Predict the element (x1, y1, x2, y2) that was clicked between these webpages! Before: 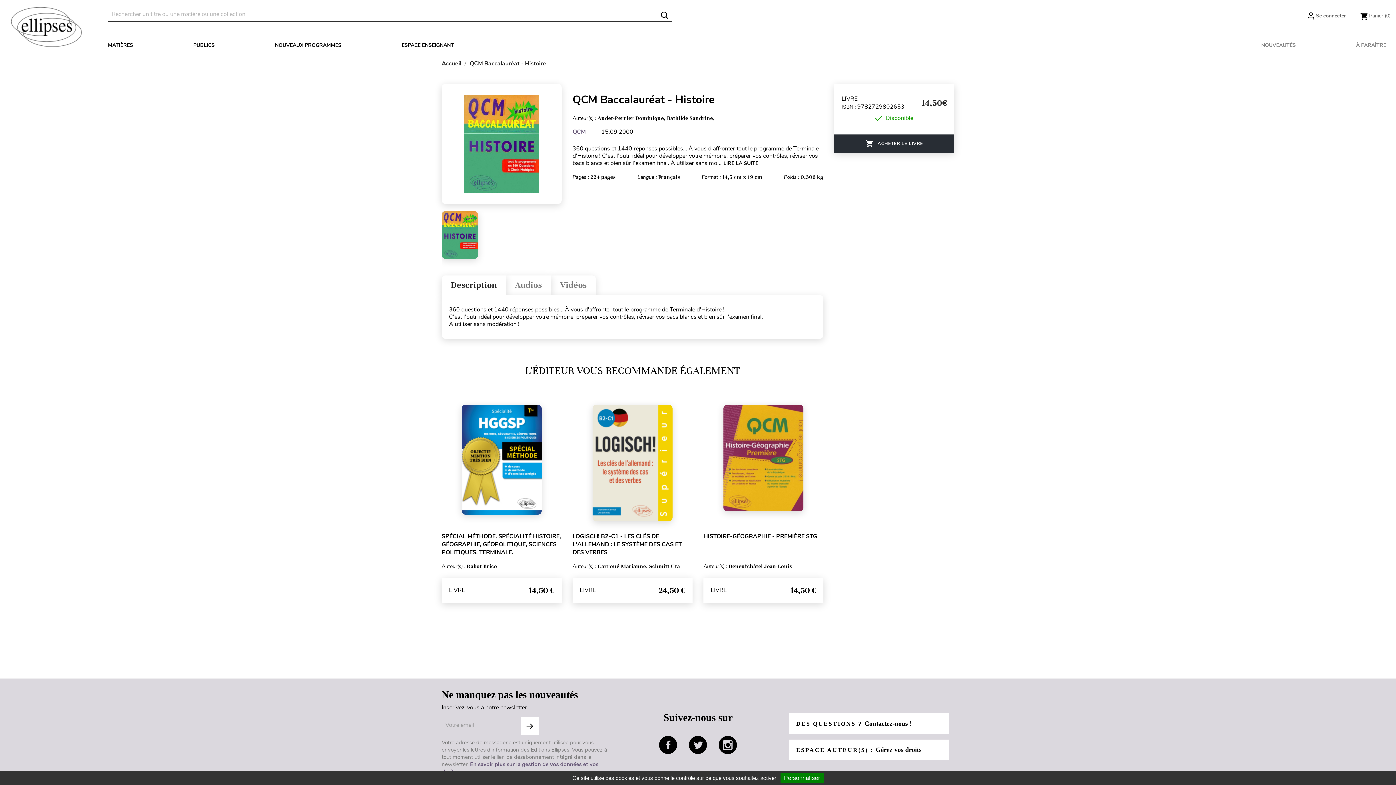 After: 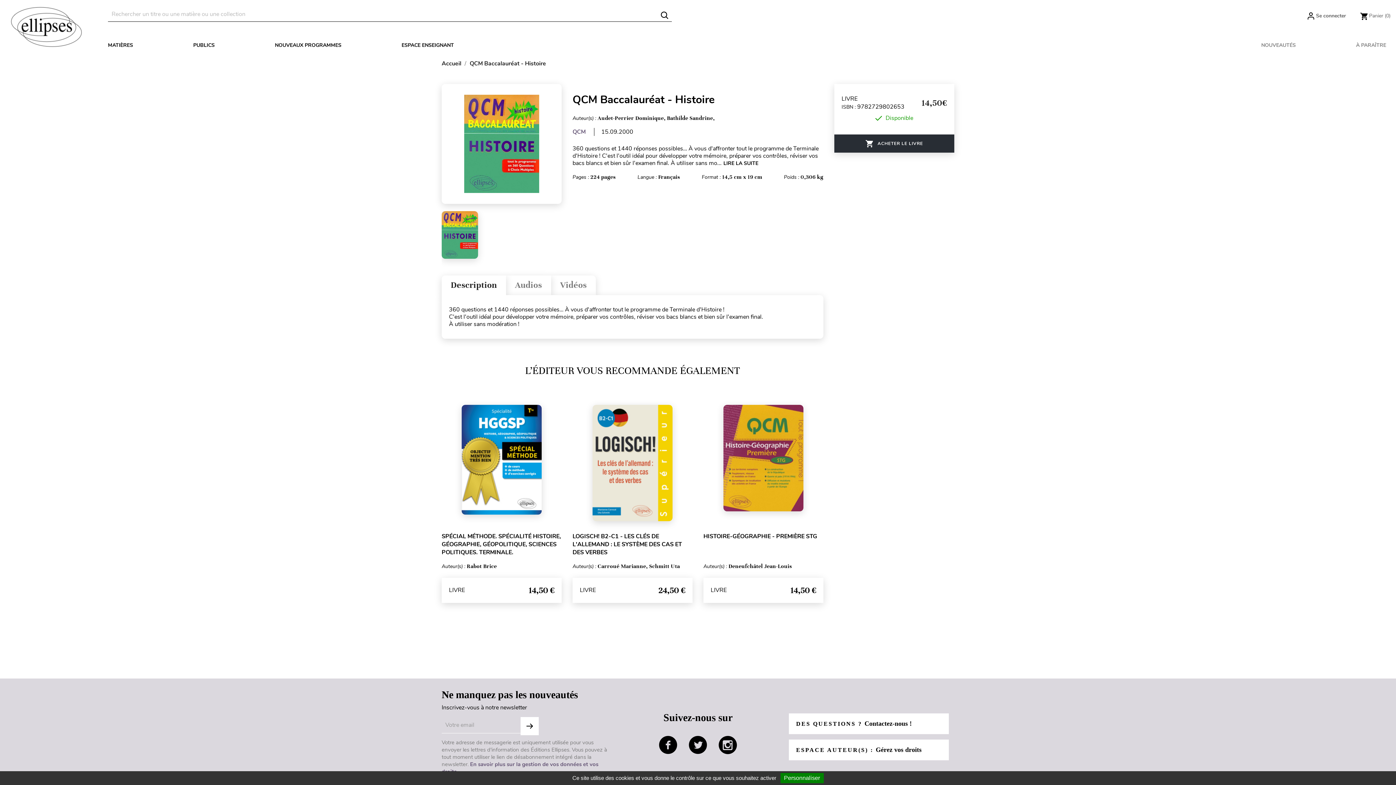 Action: bbox: (469, 59, 546, 67) label: QCM Baccalauréat - Histoire